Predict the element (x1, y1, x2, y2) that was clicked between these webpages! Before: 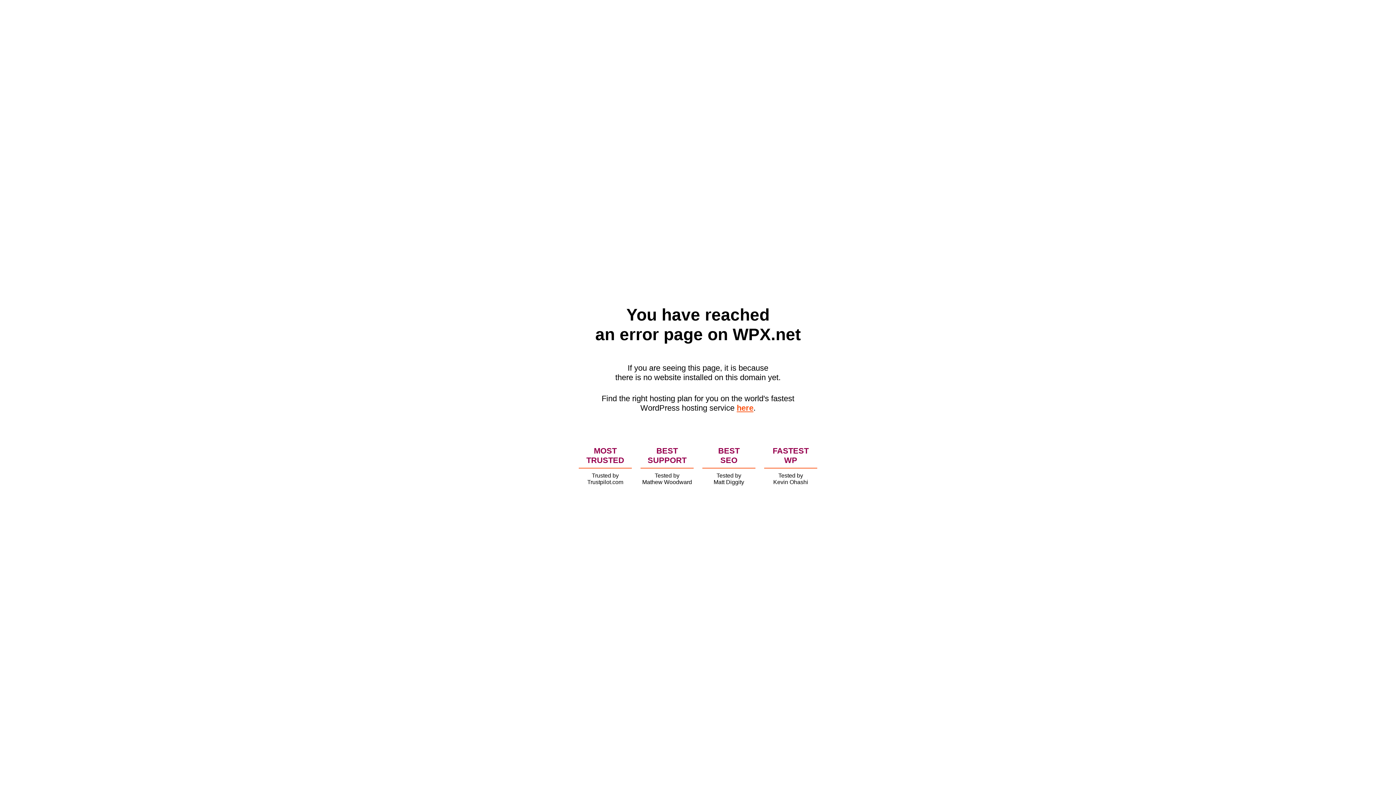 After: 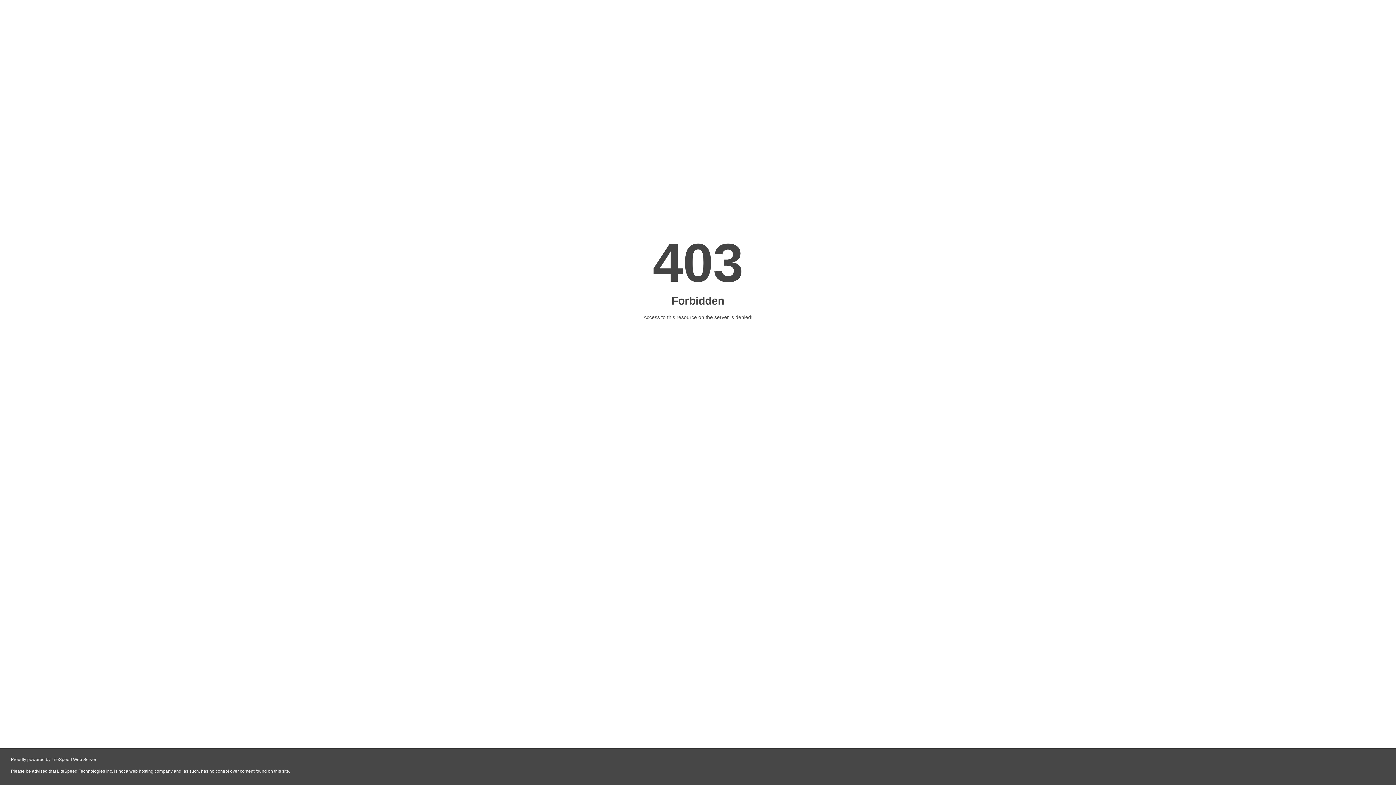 Action: label: here bbox: (736, 403, 753, 412)